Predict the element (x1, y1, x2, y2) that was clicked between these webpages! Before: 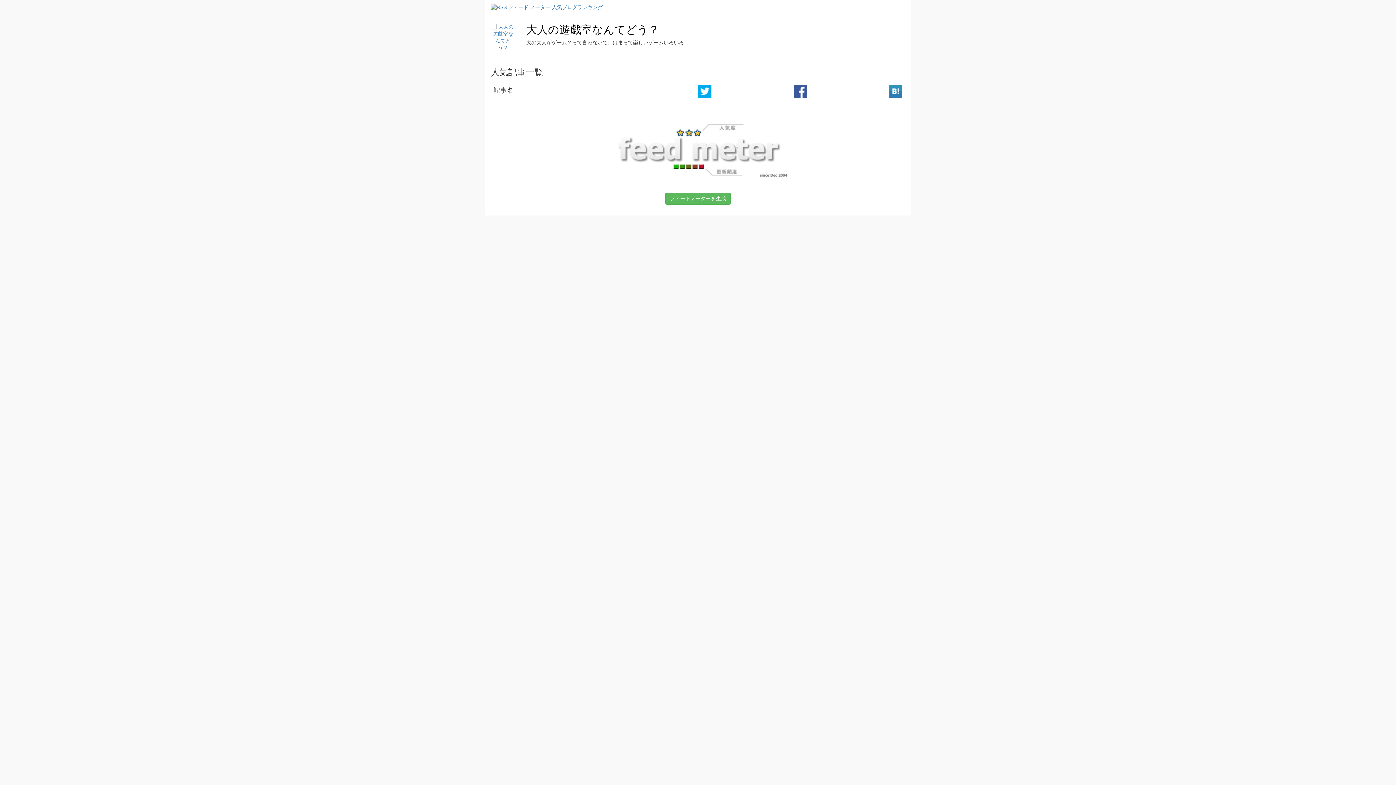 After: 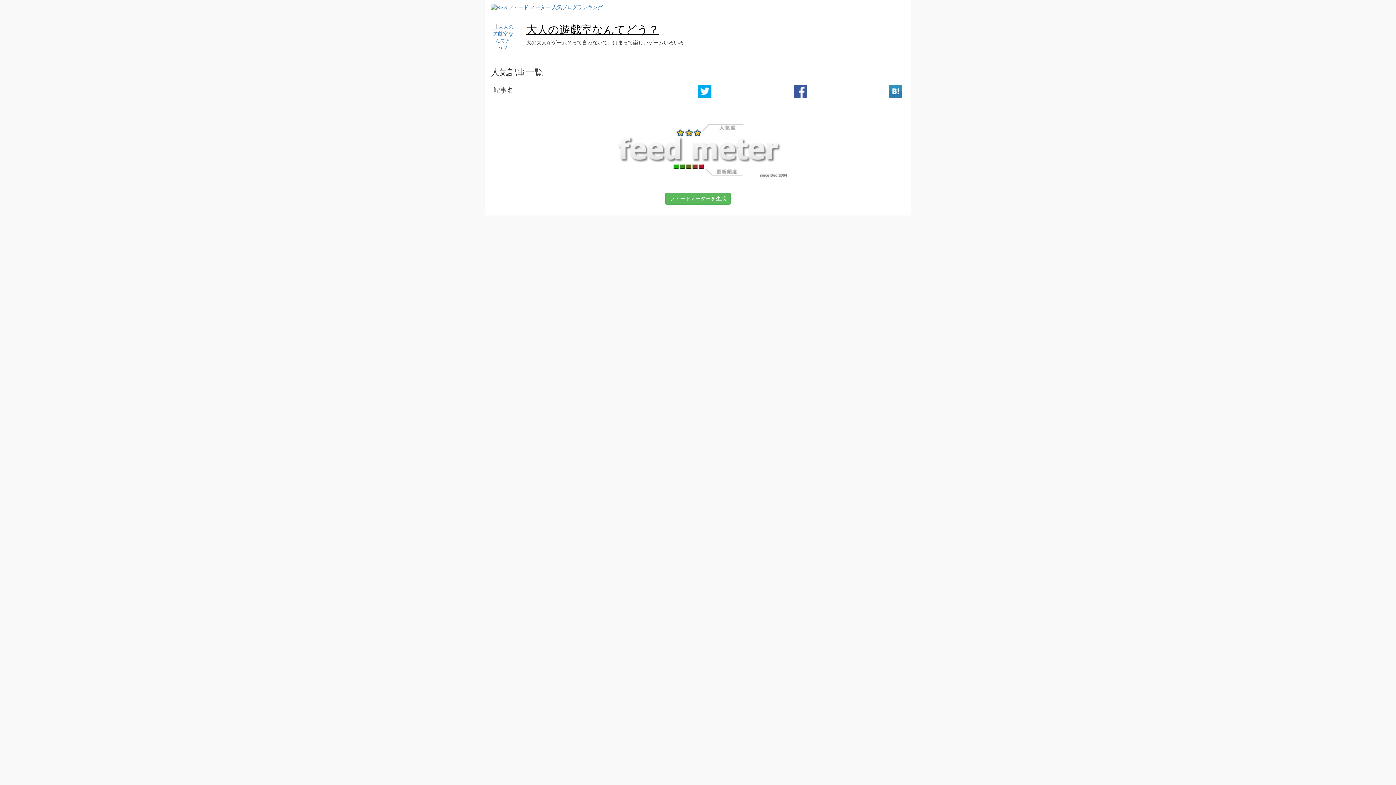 Action: bbox: (526, 23, 659, 35) label: 大人の遊戯室なんてどう？